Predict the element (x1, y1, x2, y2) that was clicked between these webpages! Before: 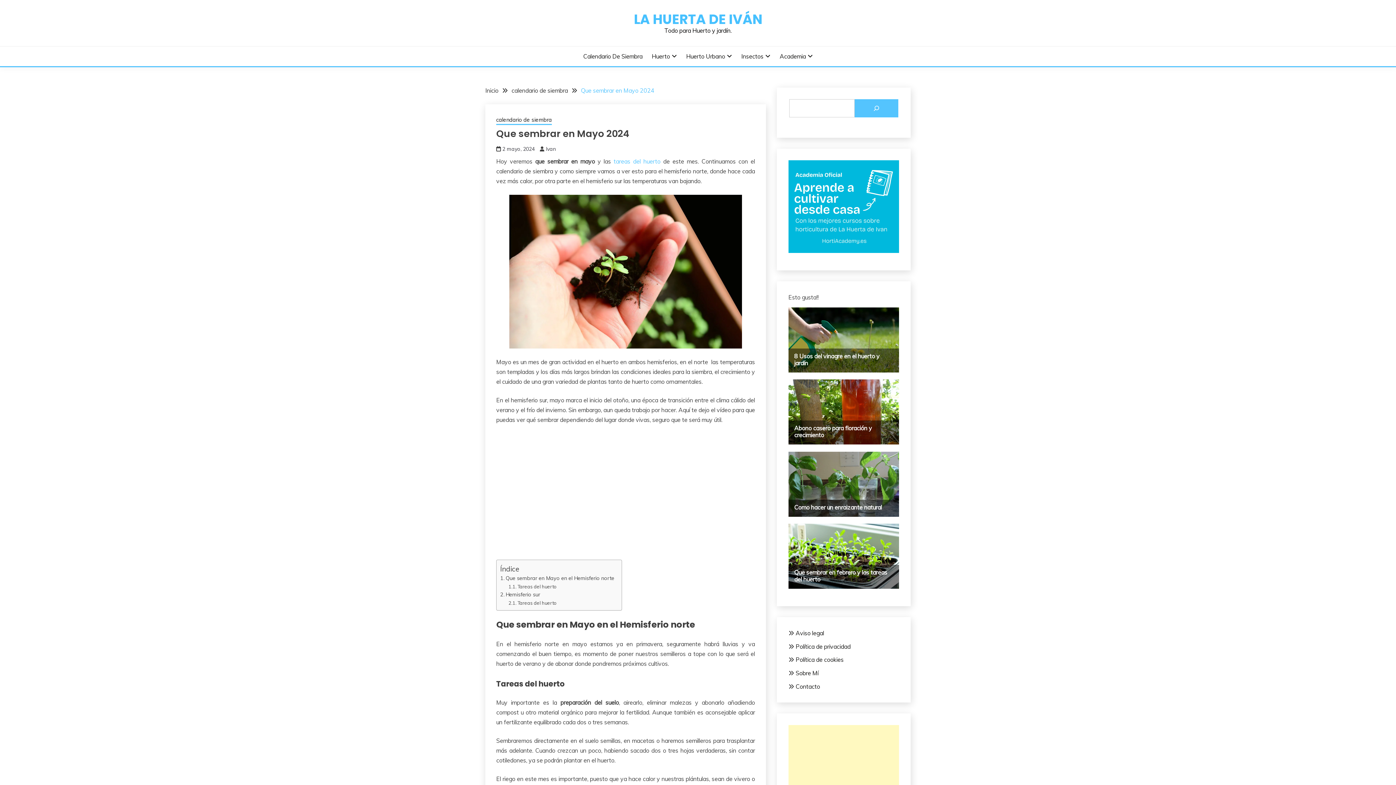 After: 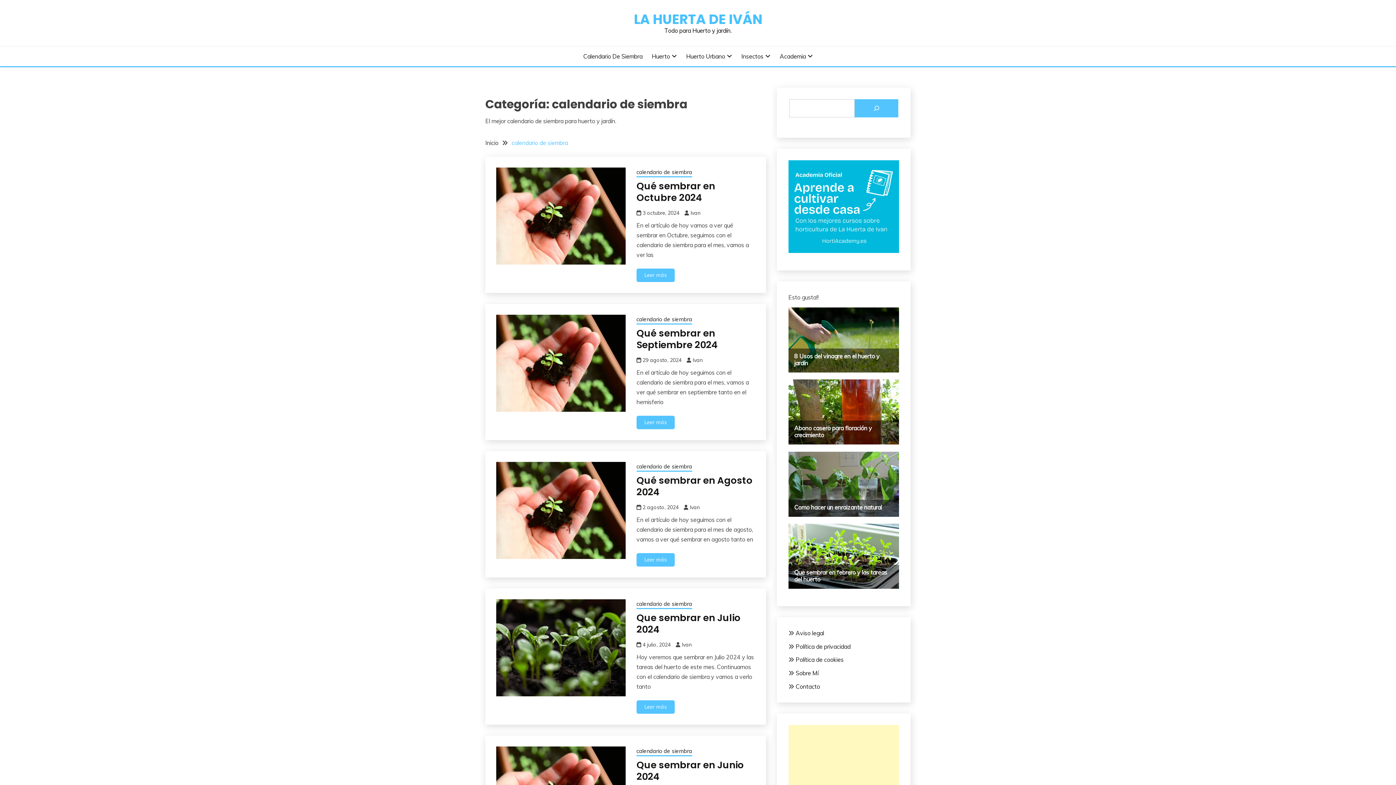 Action: bbox: (496, 116, 552, 125) label: calendario de siembra